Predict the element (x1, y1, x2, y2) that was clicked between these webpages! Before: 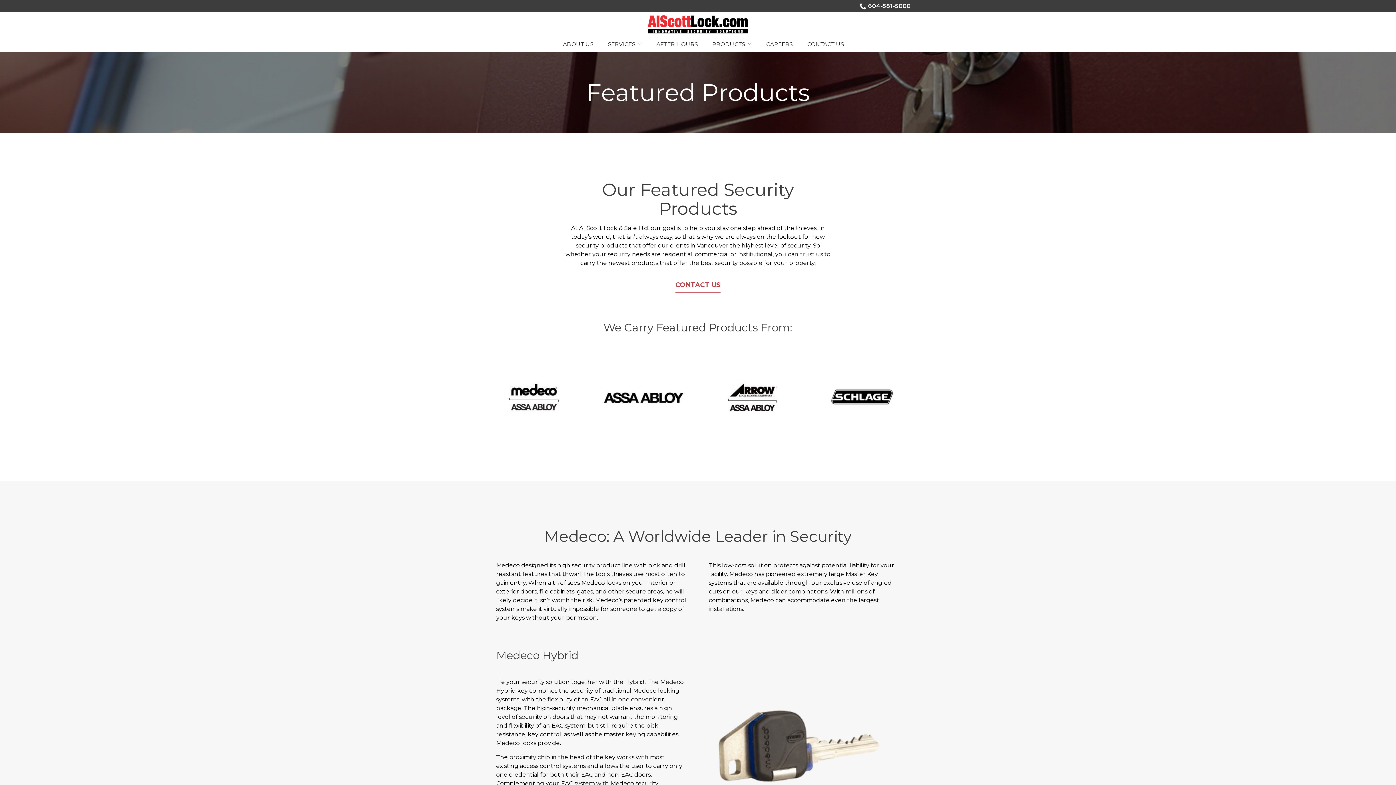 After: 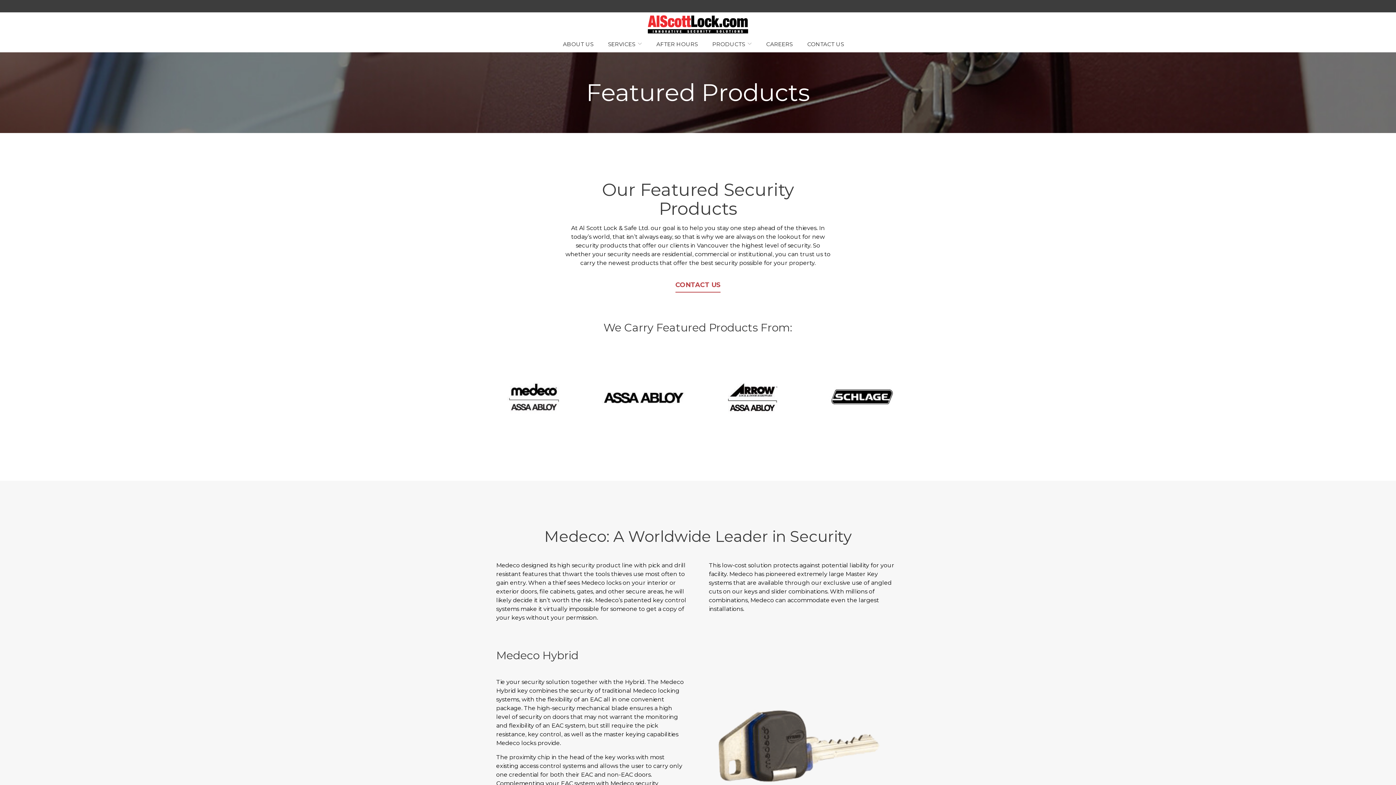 Action: label: 604-581-5000 bbox: (860, 1, 910, 10)